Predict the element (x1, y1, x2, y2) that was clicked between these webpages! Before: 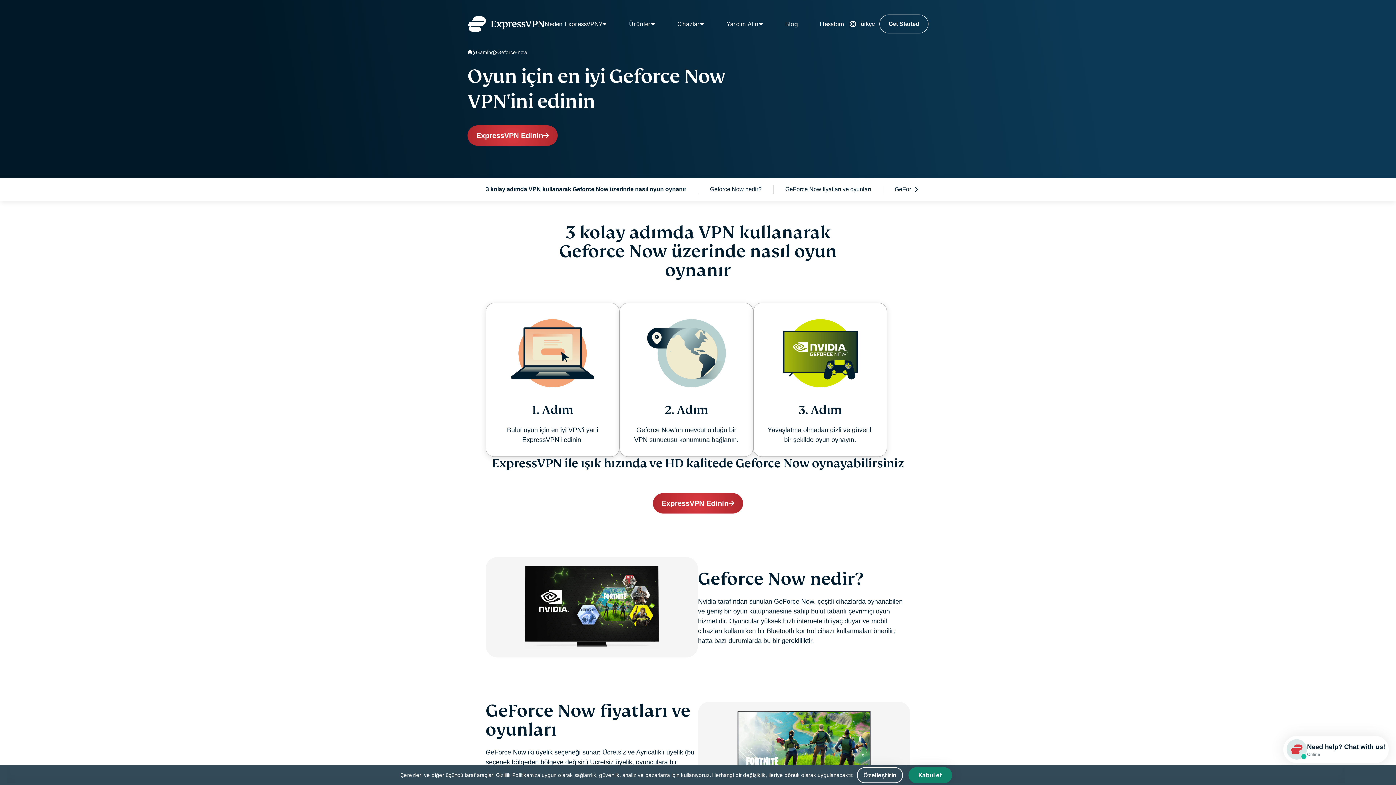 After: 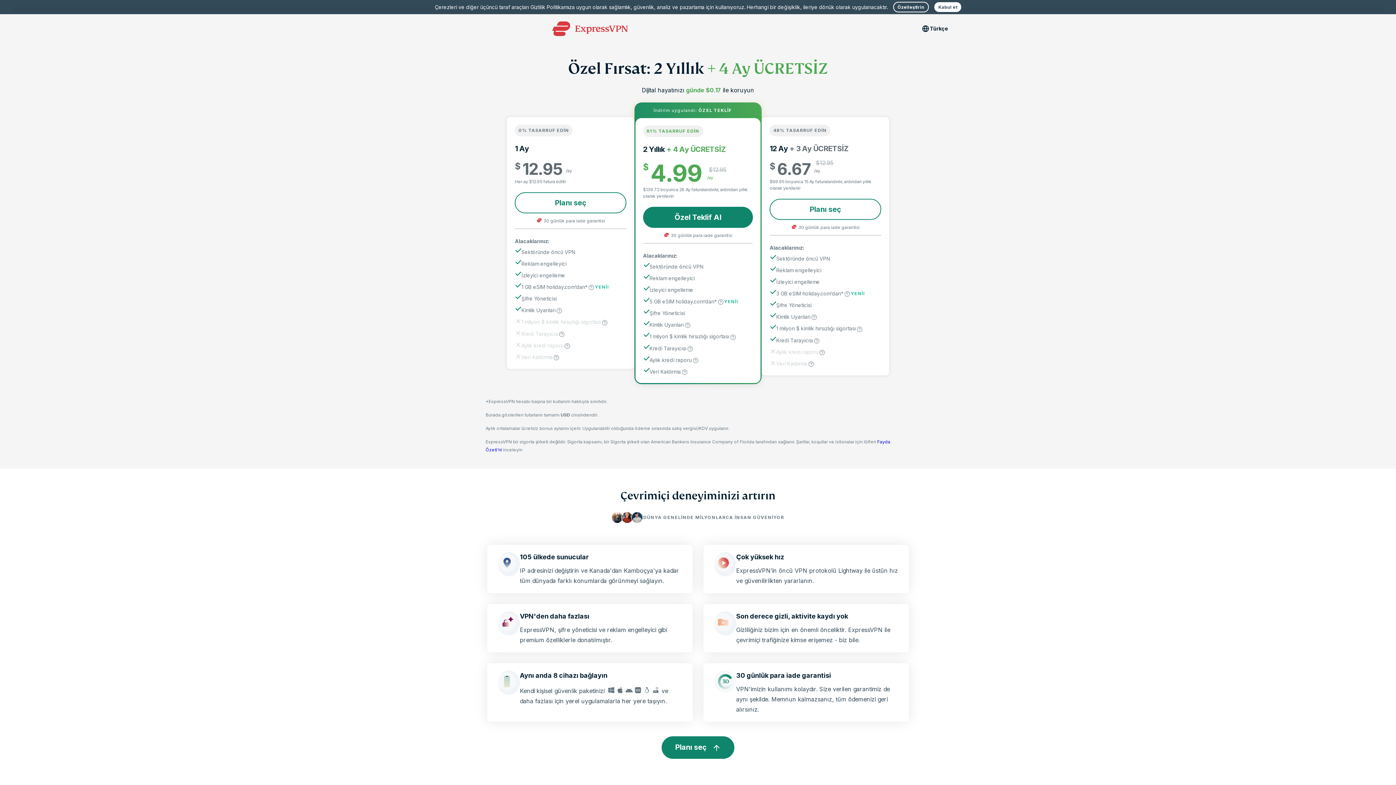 Action: label: ExpressVPN Edinin bbox: (653, 493, 743, 513)